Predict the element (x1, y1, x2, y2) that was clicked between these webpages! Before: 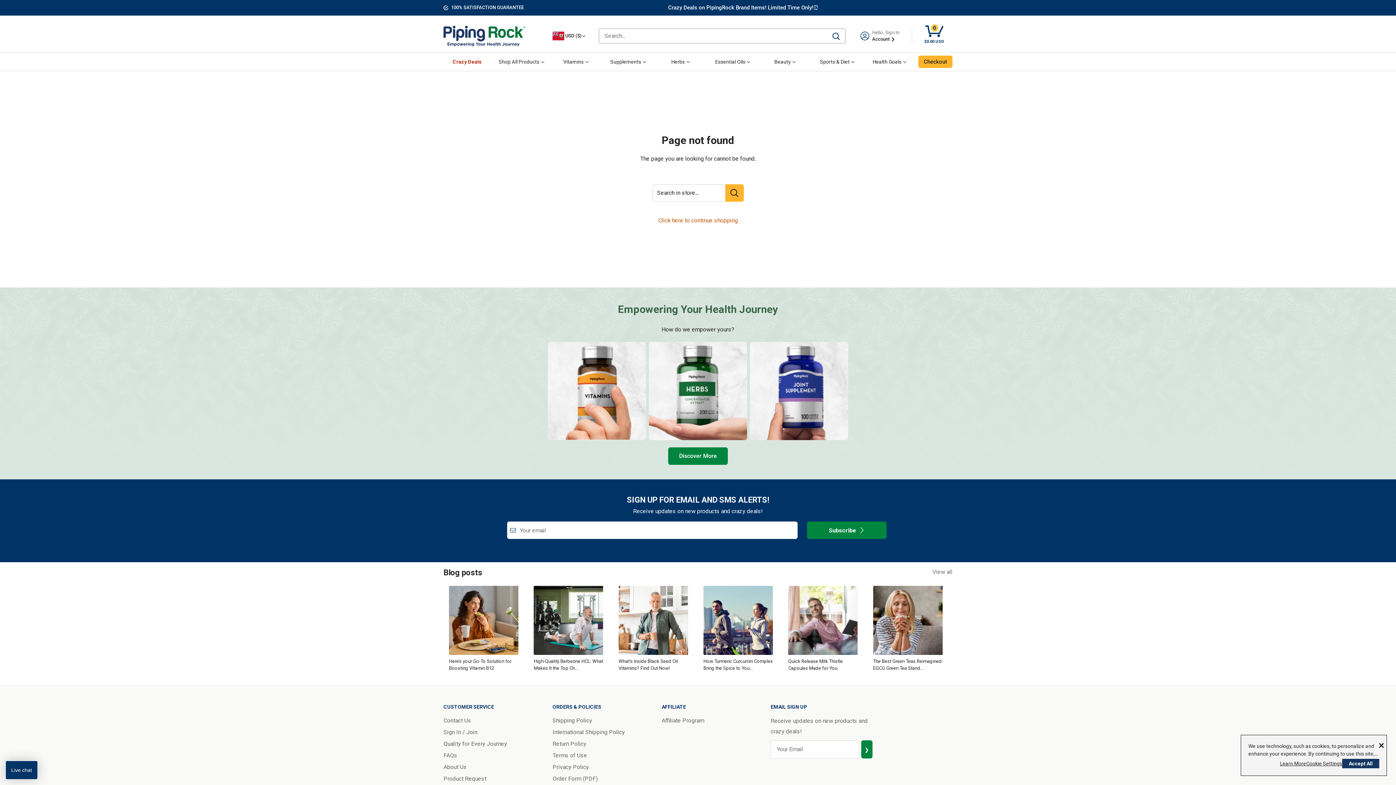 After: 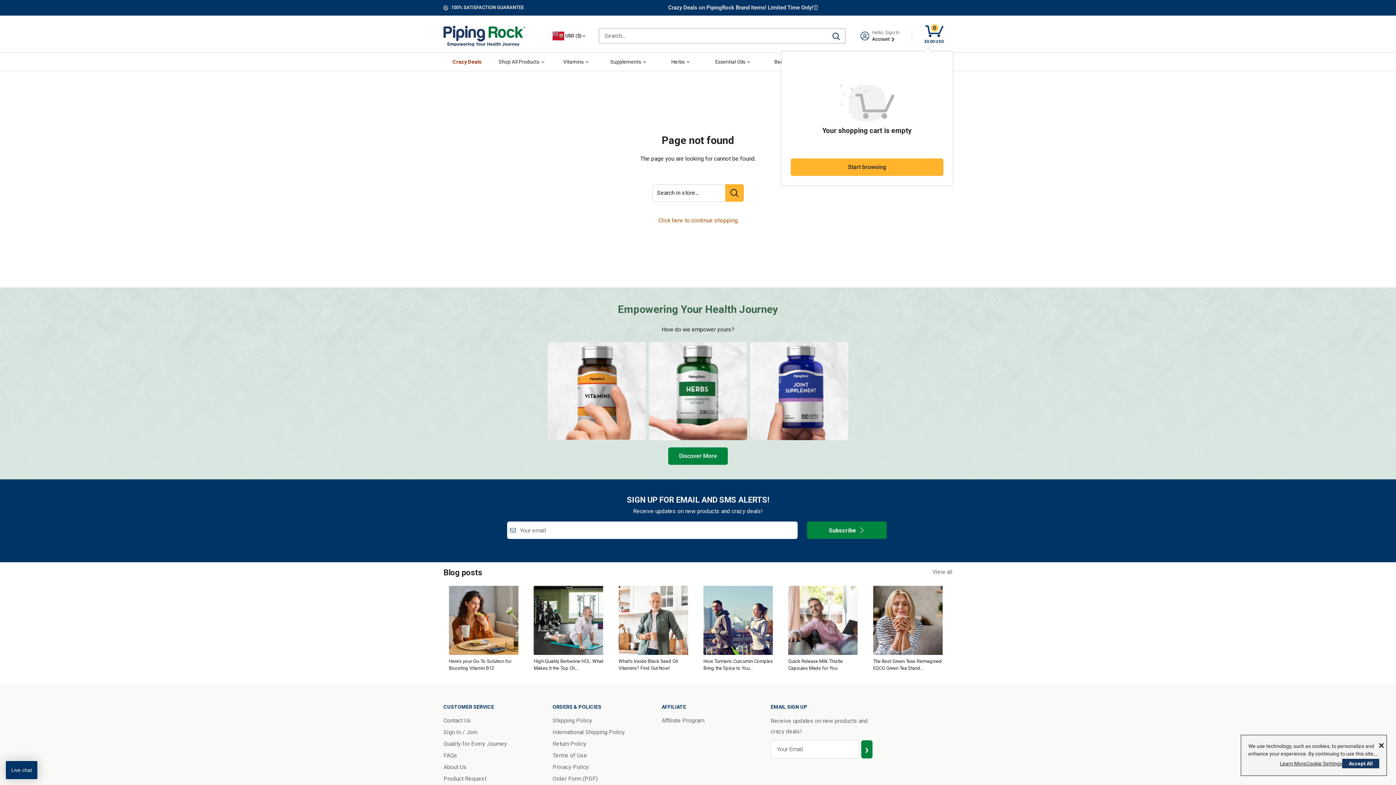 Action: bbox: (925, 25, 952, 46) label: Number of products in the cart
0
$0.00 USD